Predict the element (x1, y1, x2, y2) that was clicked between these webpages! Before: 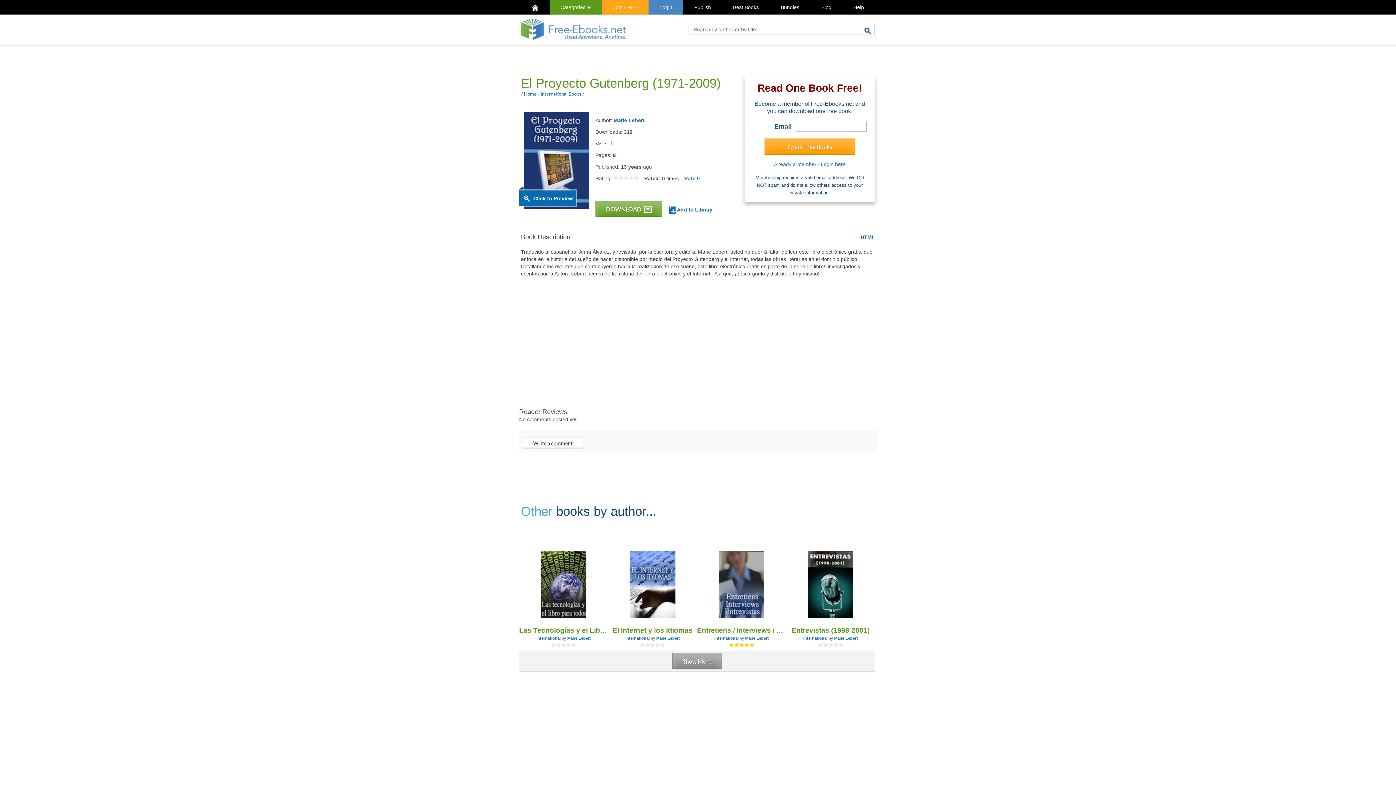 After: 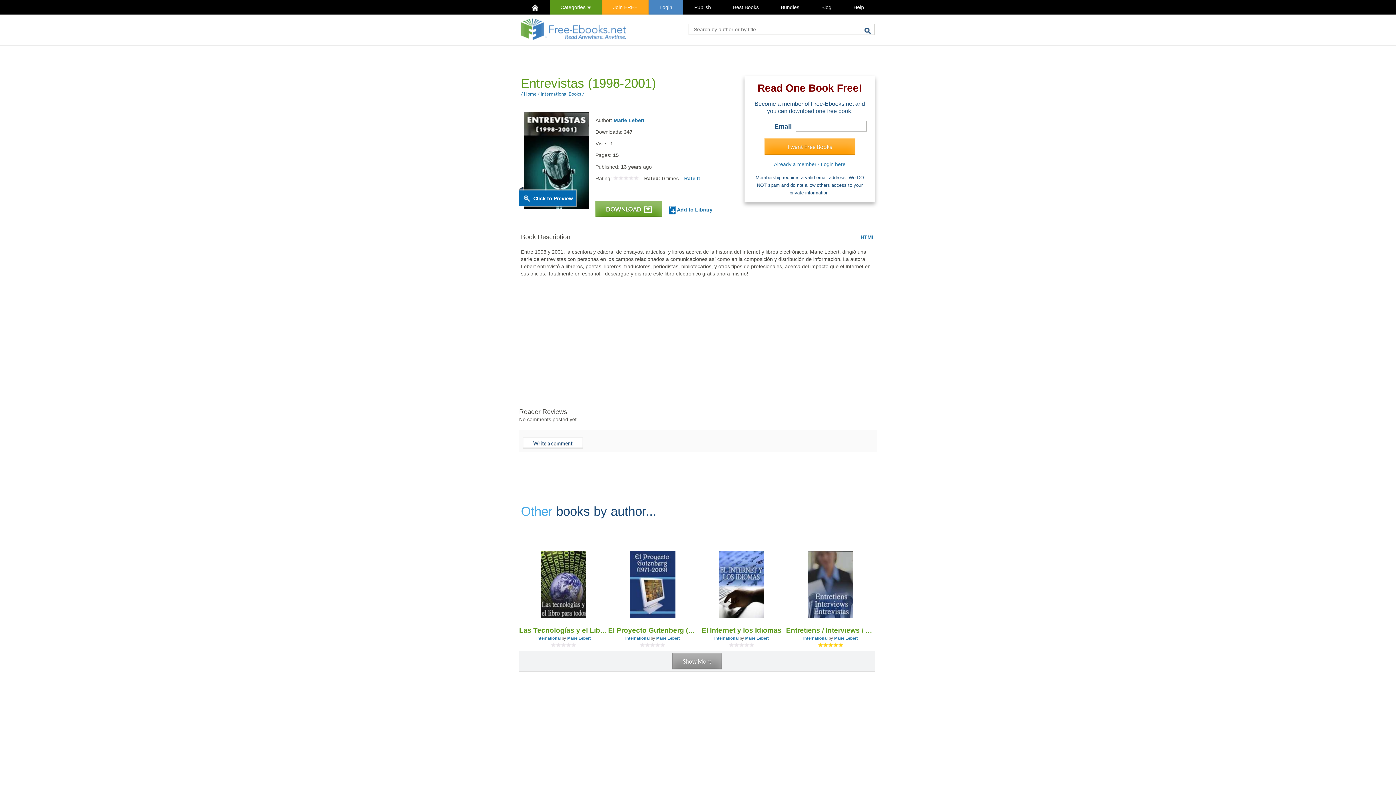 Action: label: Entrevistas (1998-2001) bbox: (786, 626, 875, 634)